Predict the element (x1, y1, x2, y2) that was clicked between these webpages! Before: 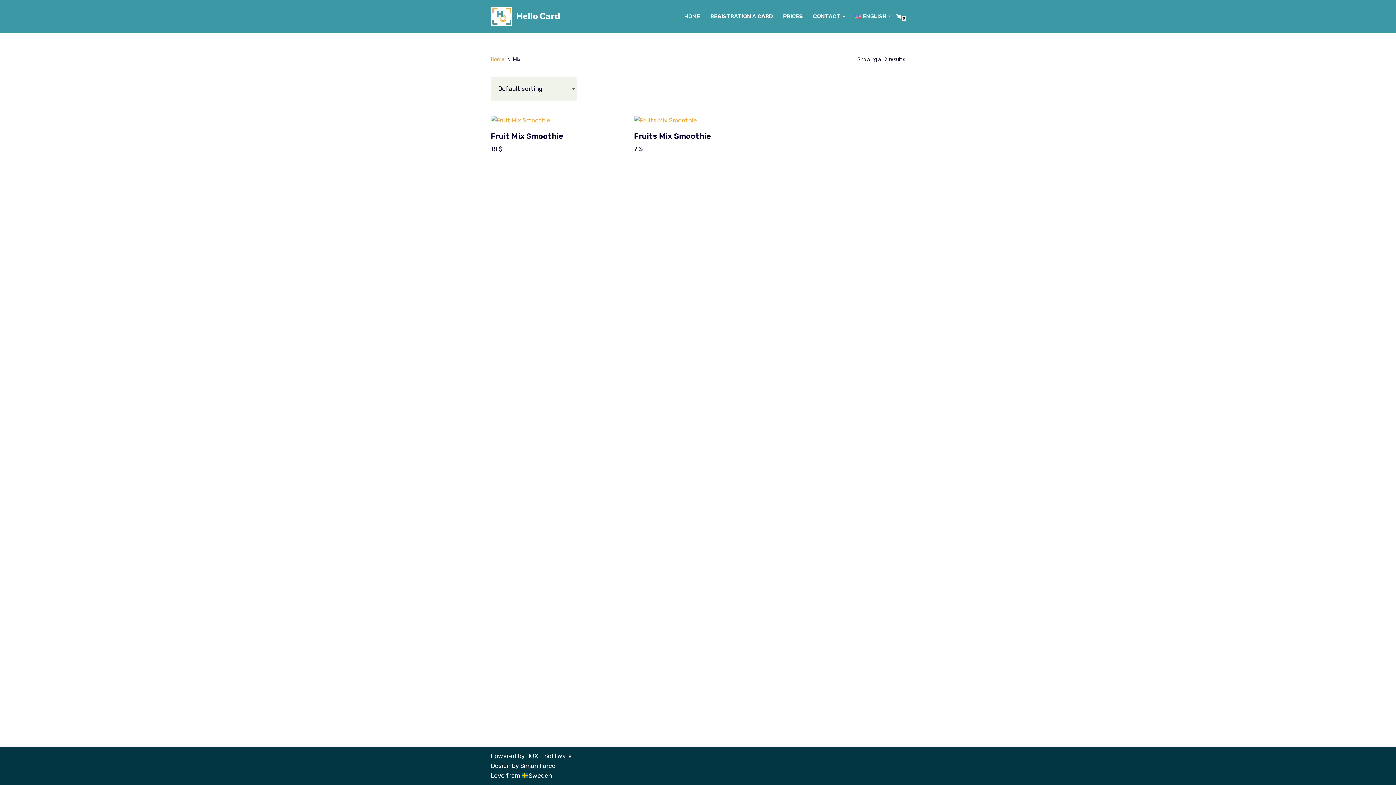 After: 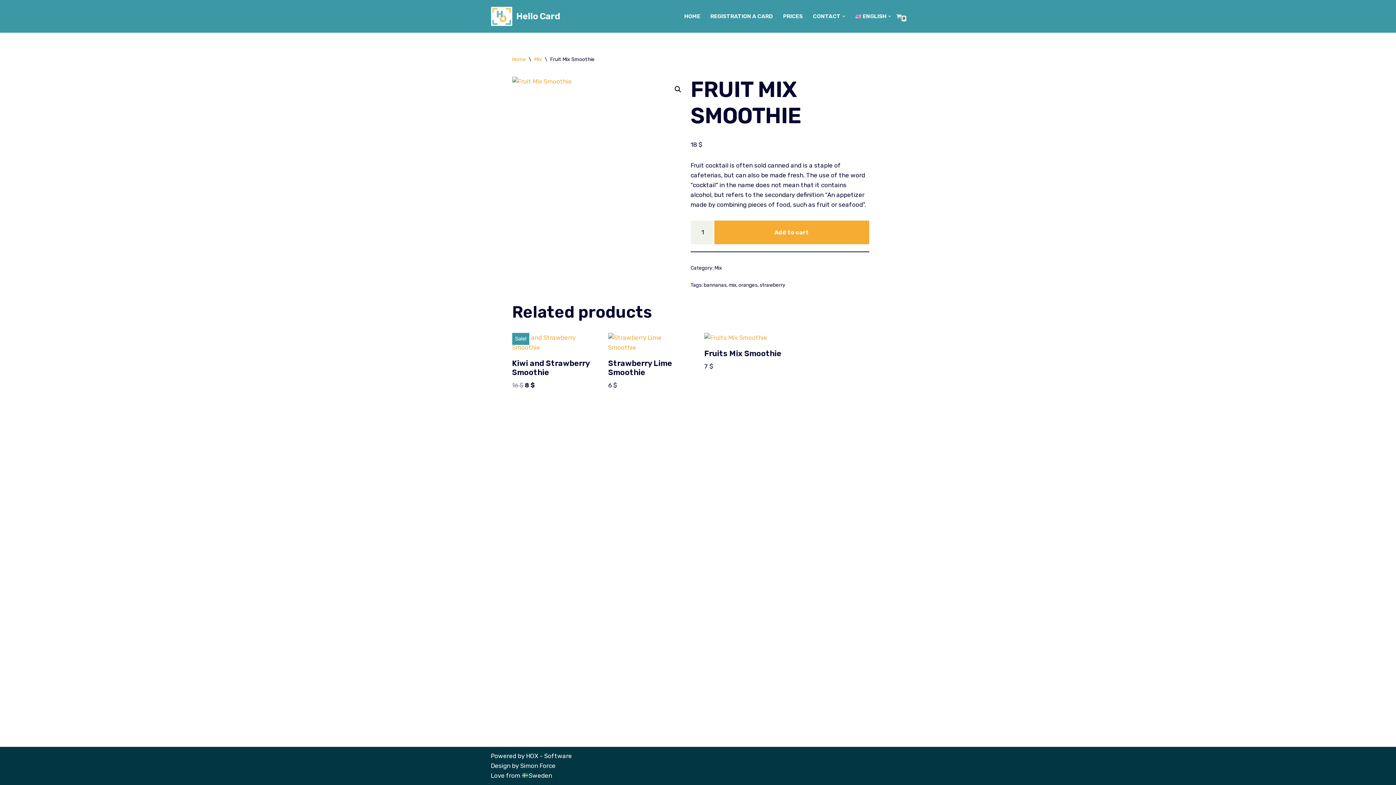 Action: label: Fruit Mix Smoothie
18 $ bbox: (490, 115, 618, 154)